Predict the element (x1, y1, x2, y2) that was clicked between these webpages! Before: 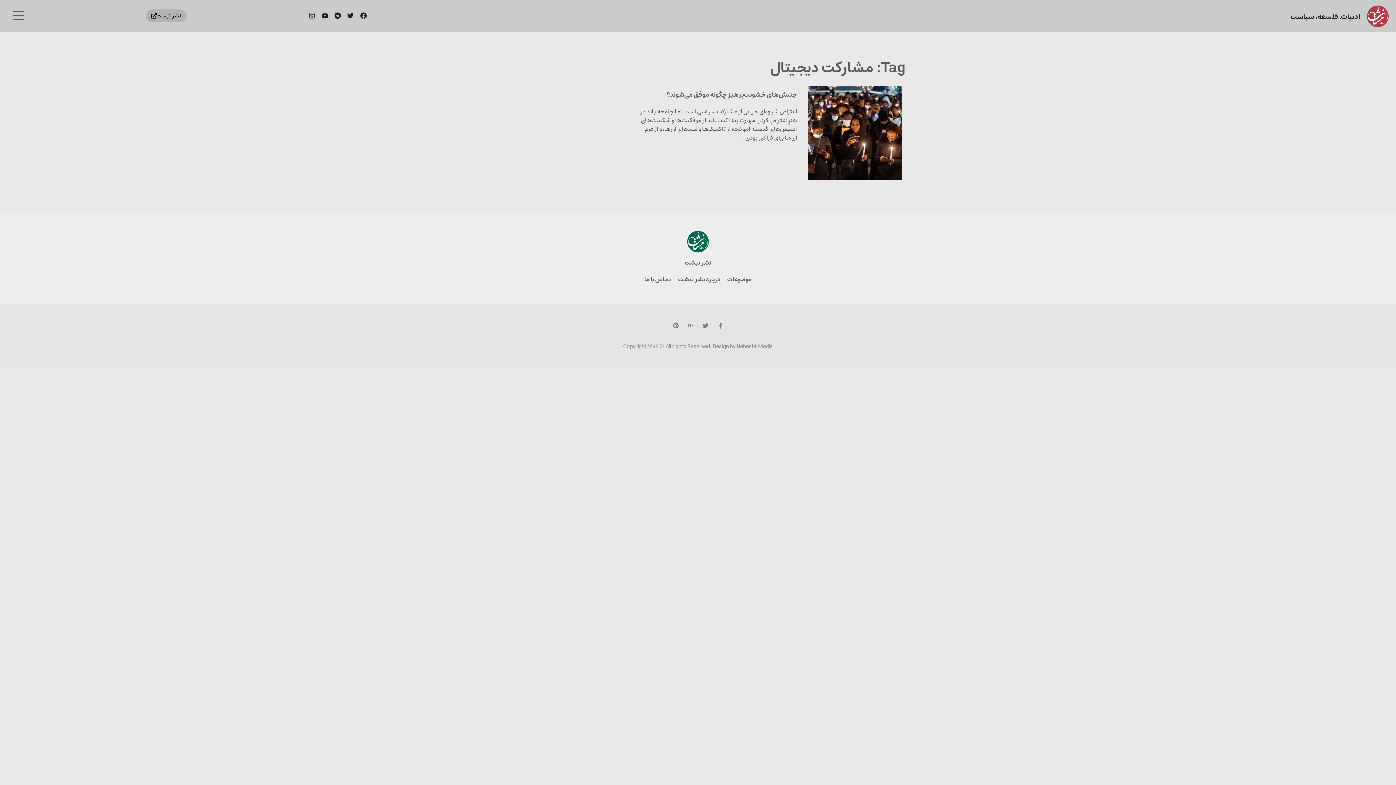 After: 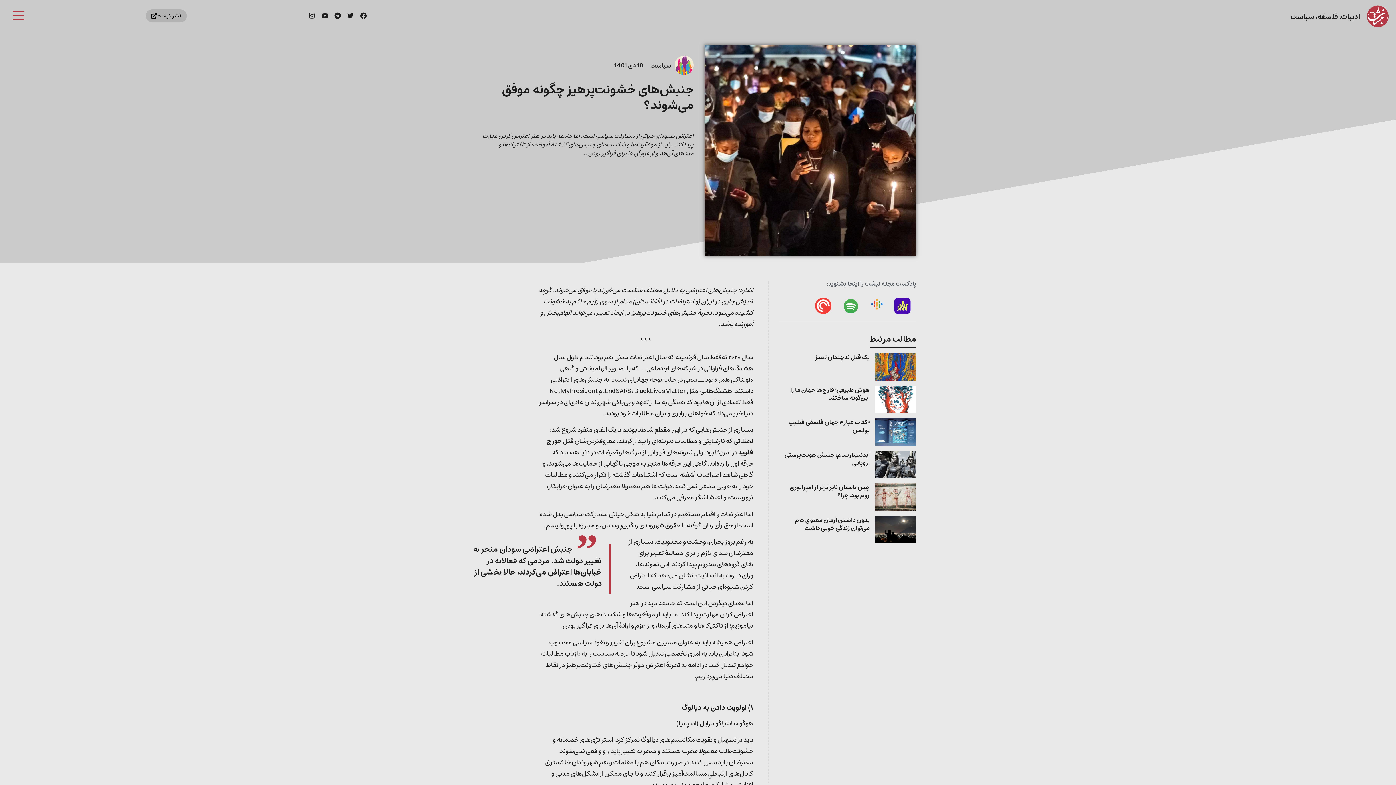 Action: label: جنبش‌های خشونت‌پرهیز چگونه موفق می‌شوند؟ bbox: (666, 89, 797, 100)